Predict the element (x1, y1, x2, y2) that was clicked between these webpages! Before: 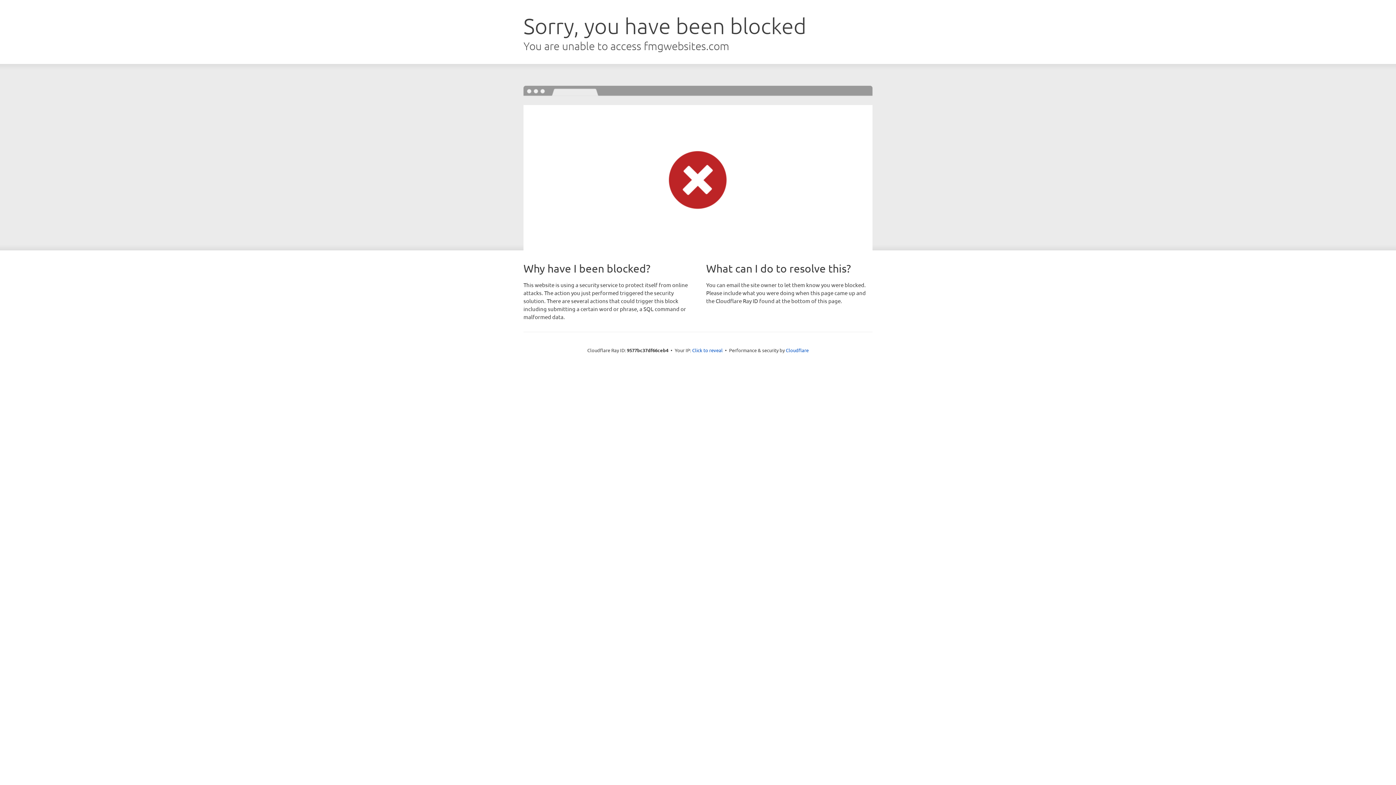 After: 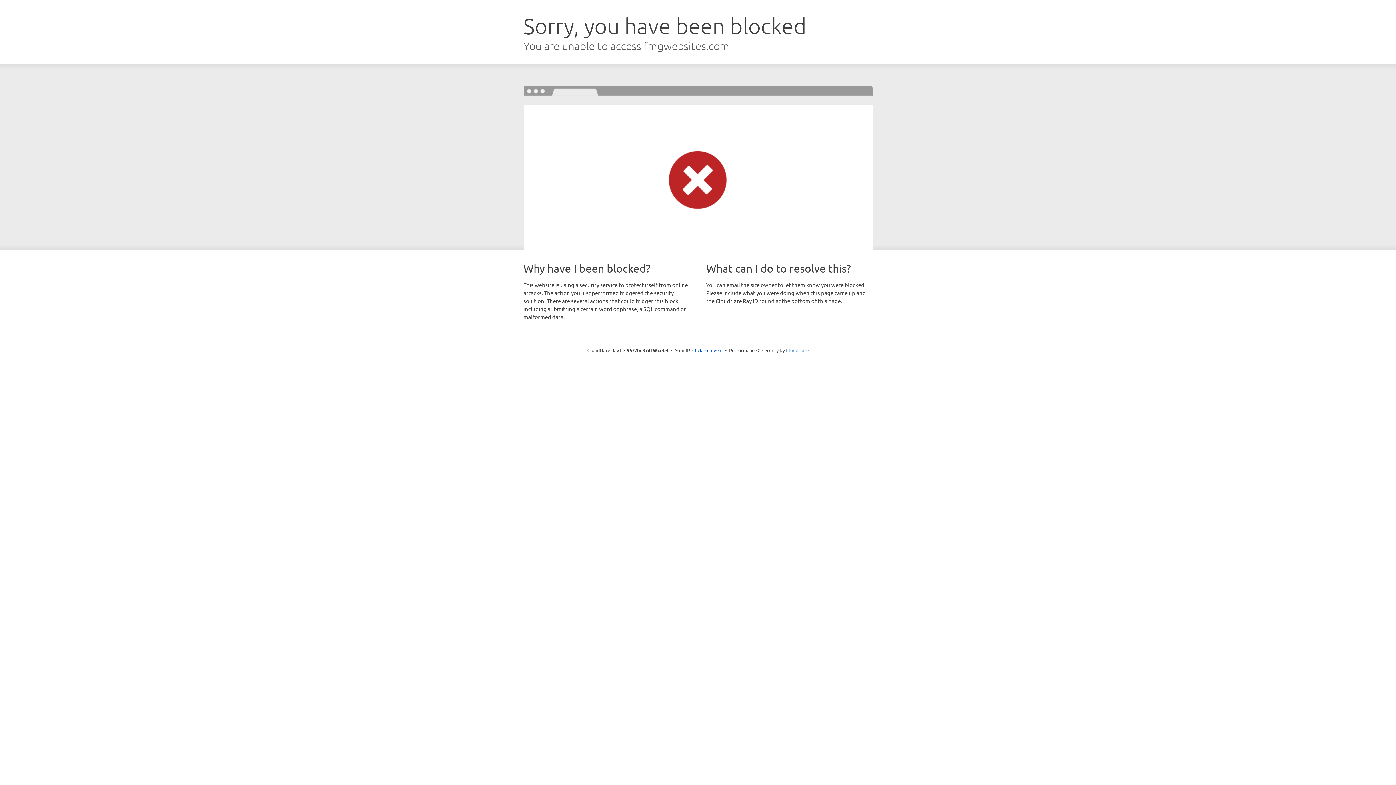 Action: bbox: (786, 347, 808, 353) label: Cloudflare